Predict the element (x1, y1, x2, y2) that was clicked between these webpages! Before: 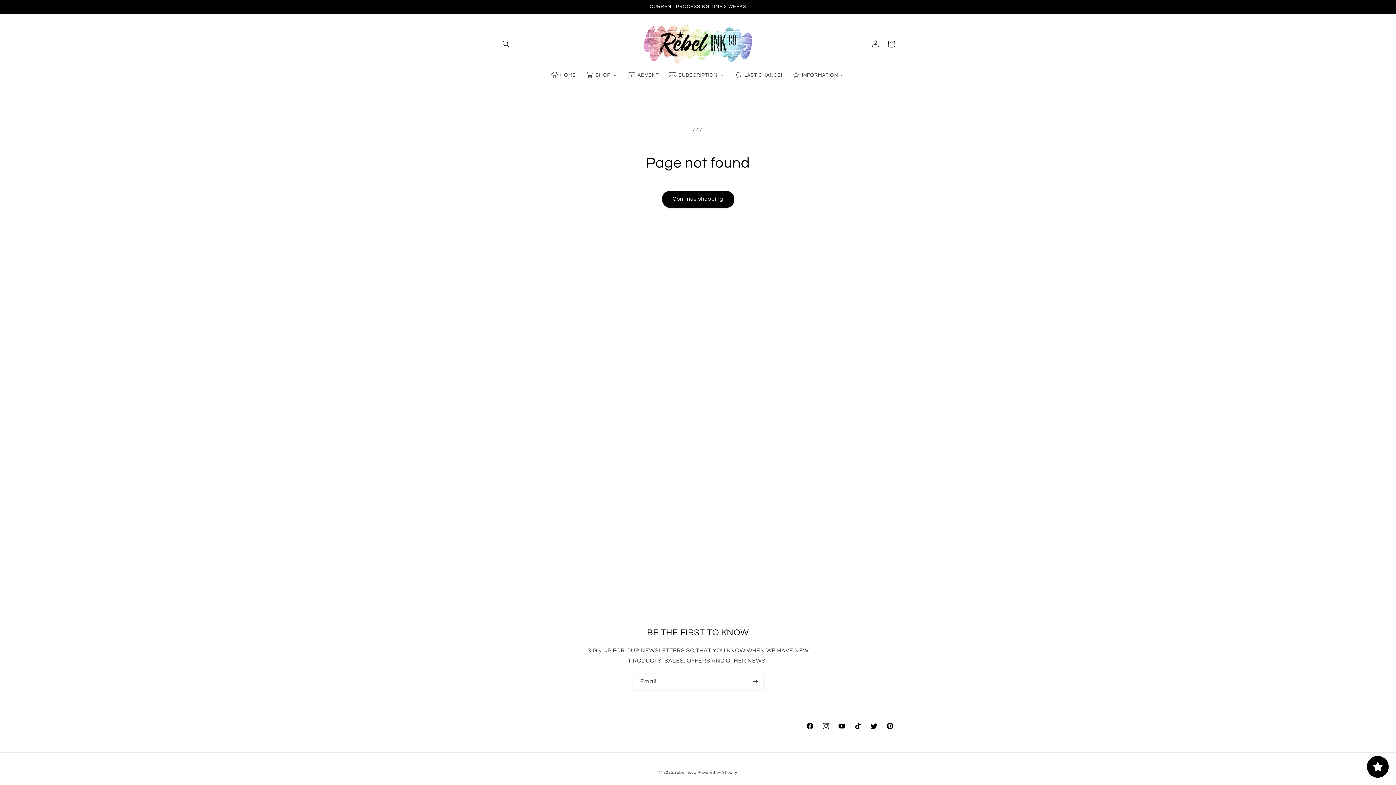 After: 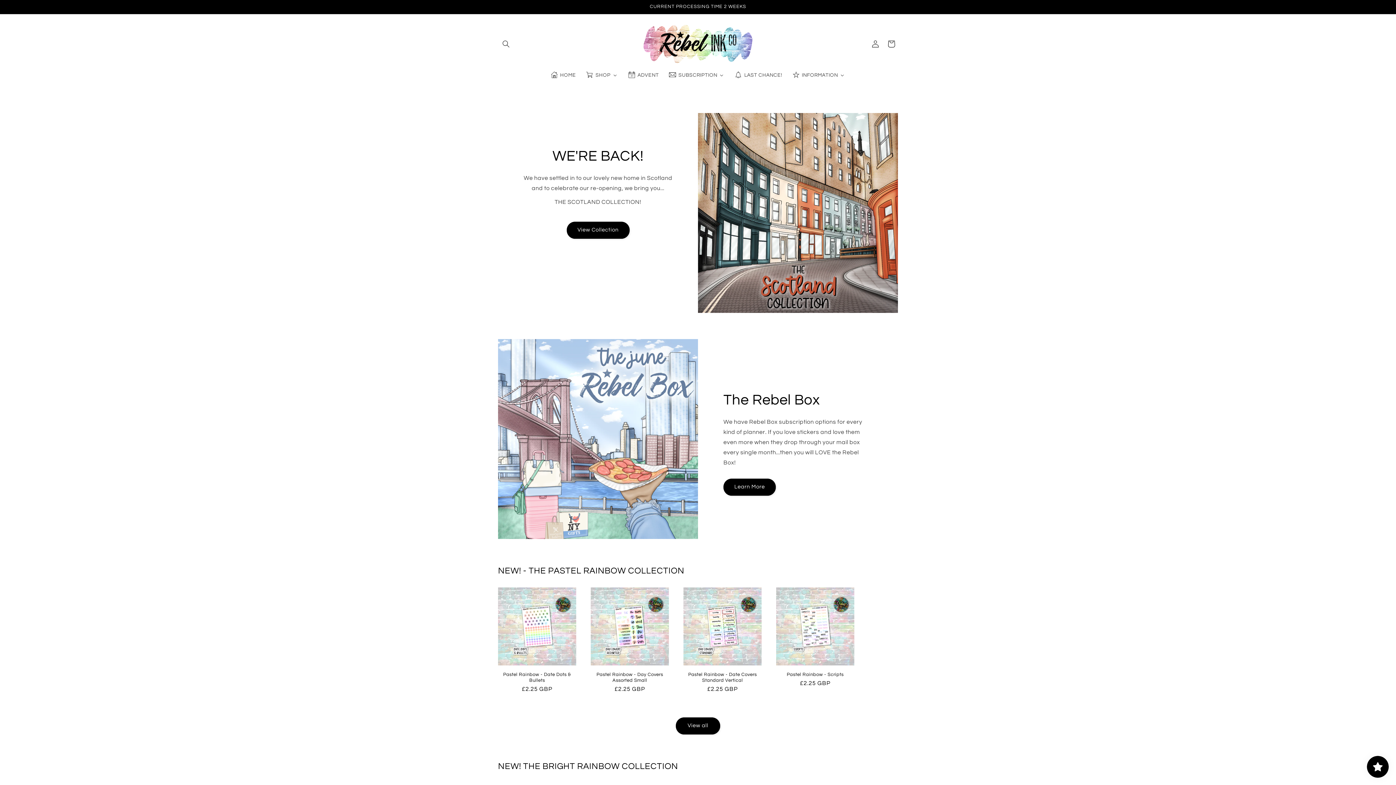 Action: bbox: (640, 21, 755, 66)